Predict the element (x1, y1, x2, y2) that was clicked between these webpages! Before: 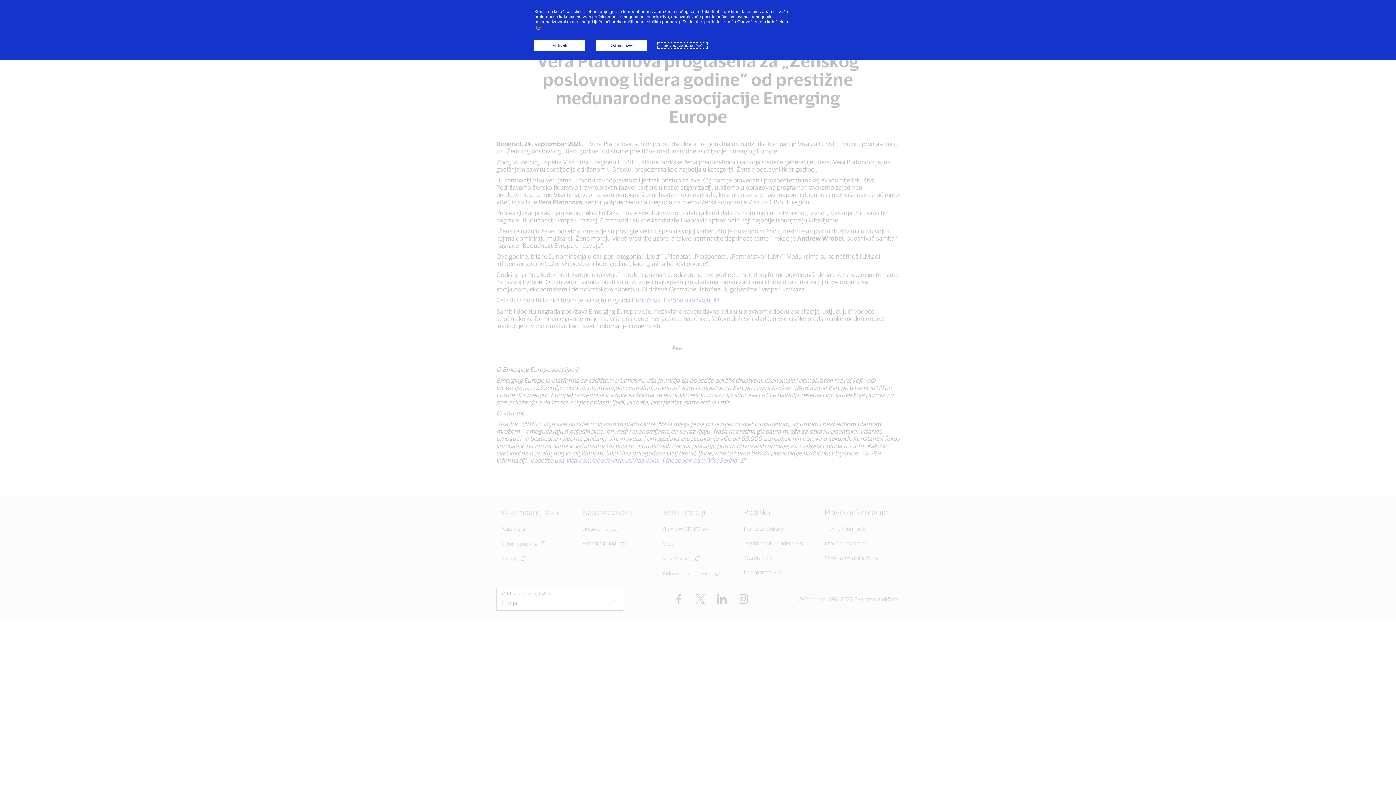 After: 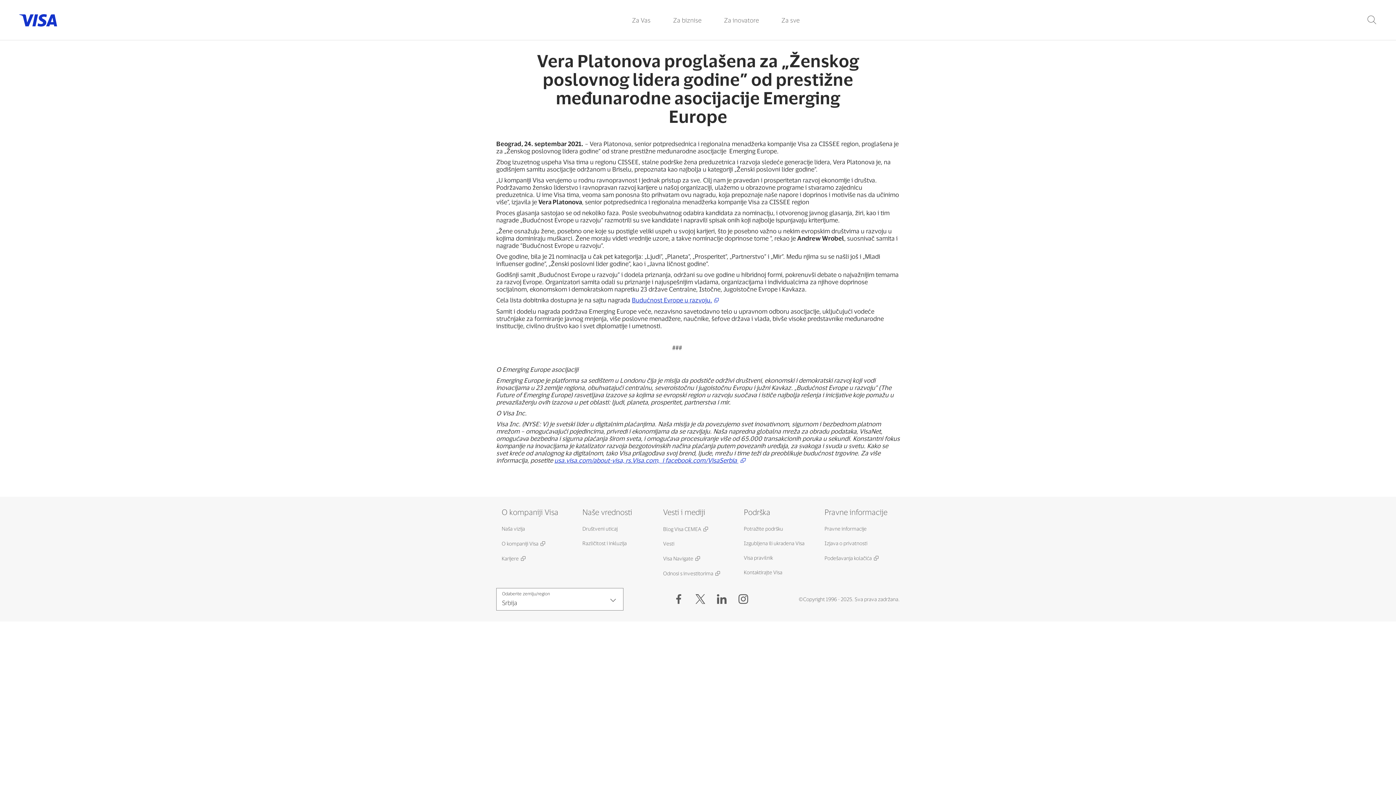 Action: label: Prihvati bbox: (534, 40, 585, 50)